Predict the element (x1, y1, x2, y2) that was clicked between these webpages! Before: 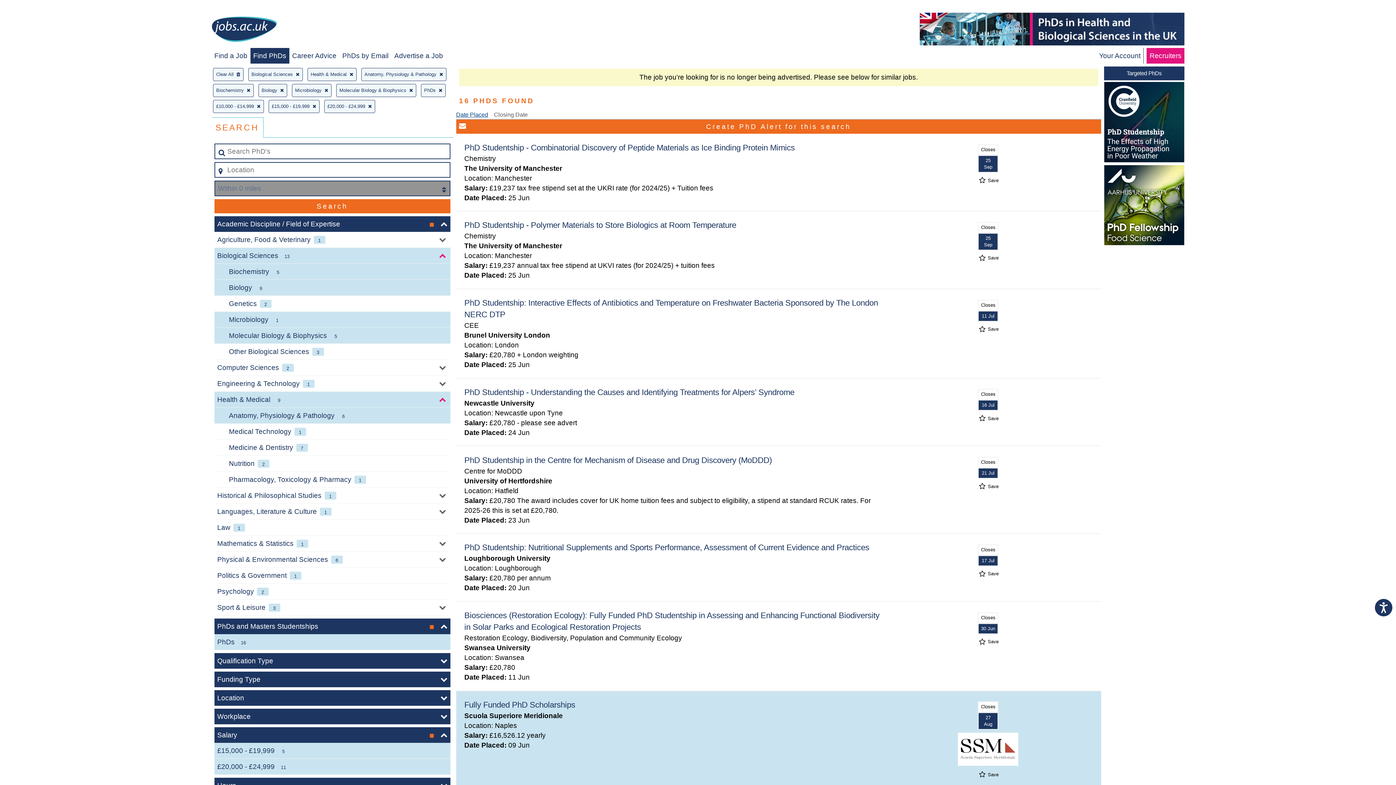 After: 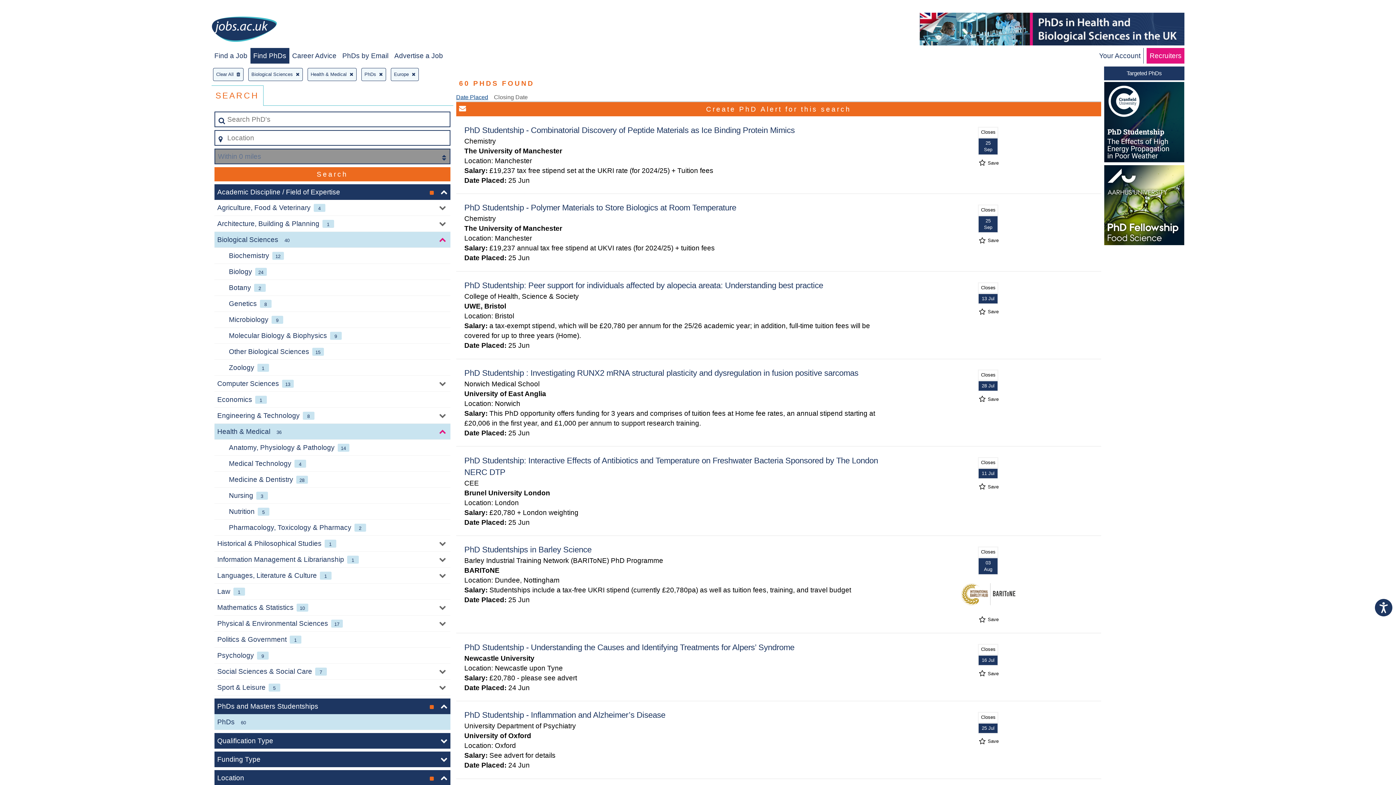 Action: bbox: (920, 39, 1184, 46)